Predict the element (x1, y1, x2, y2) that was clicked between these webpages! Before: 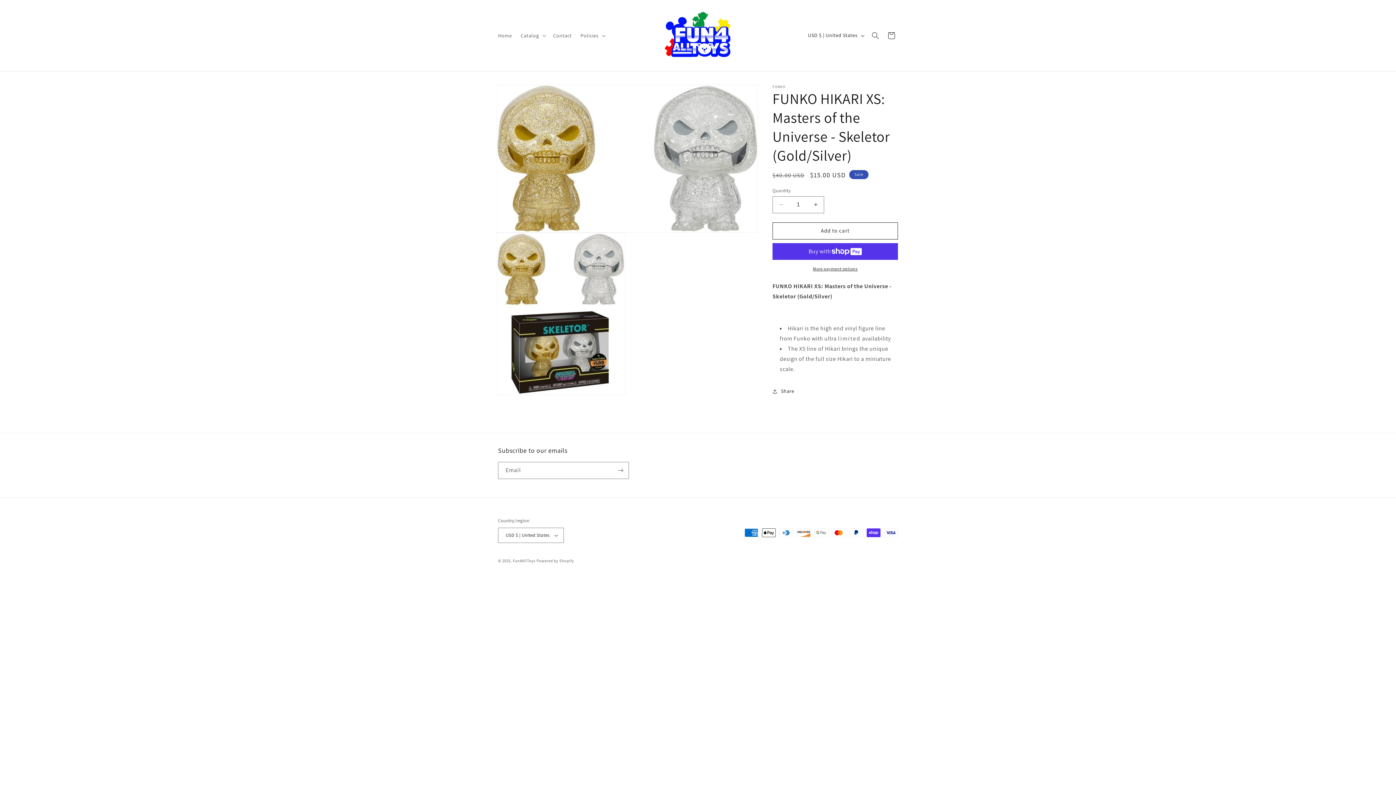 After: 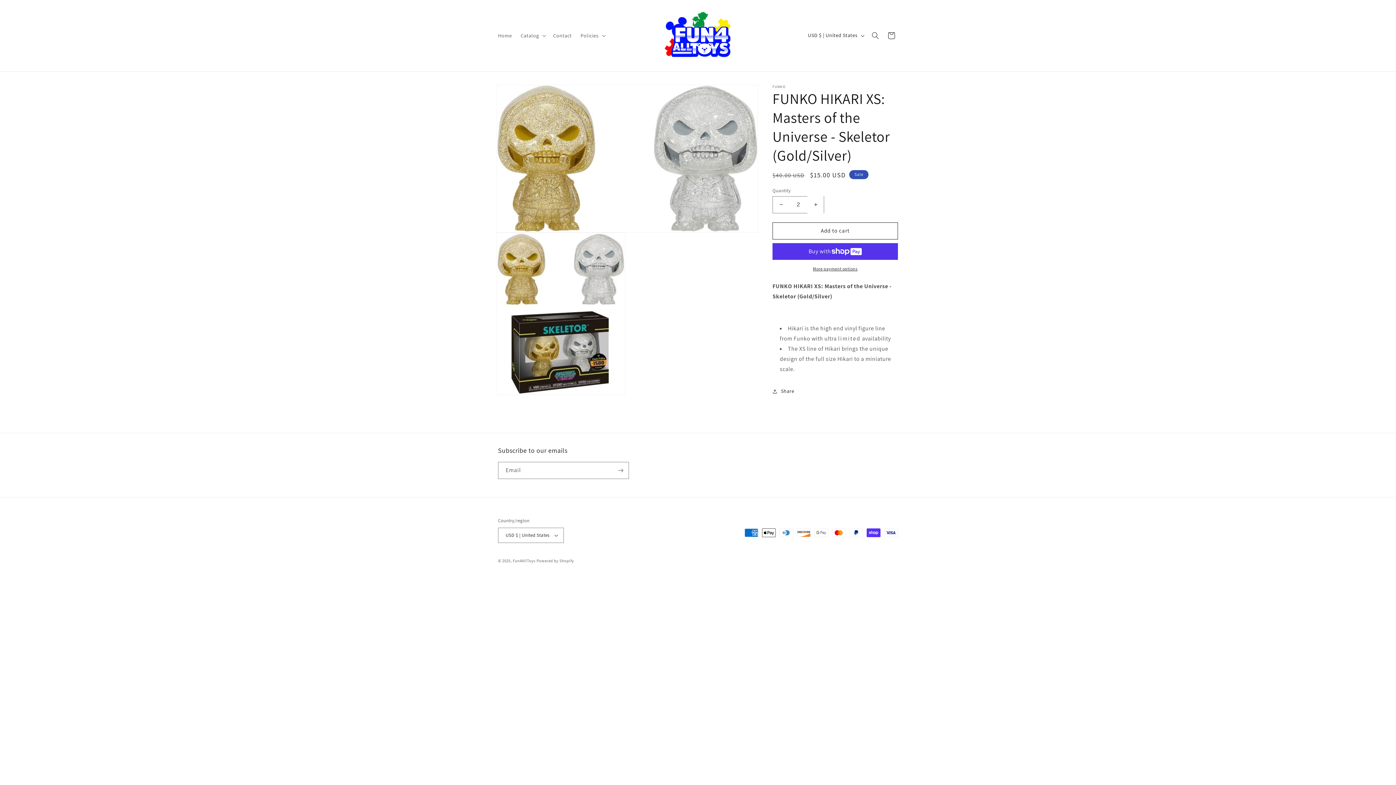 Action: bbox: (807, 196, 824, 213) label: Increase quantity for FUNKO HIKARI XS: Masters of the Universe - Skeletor (Gold/Silver)